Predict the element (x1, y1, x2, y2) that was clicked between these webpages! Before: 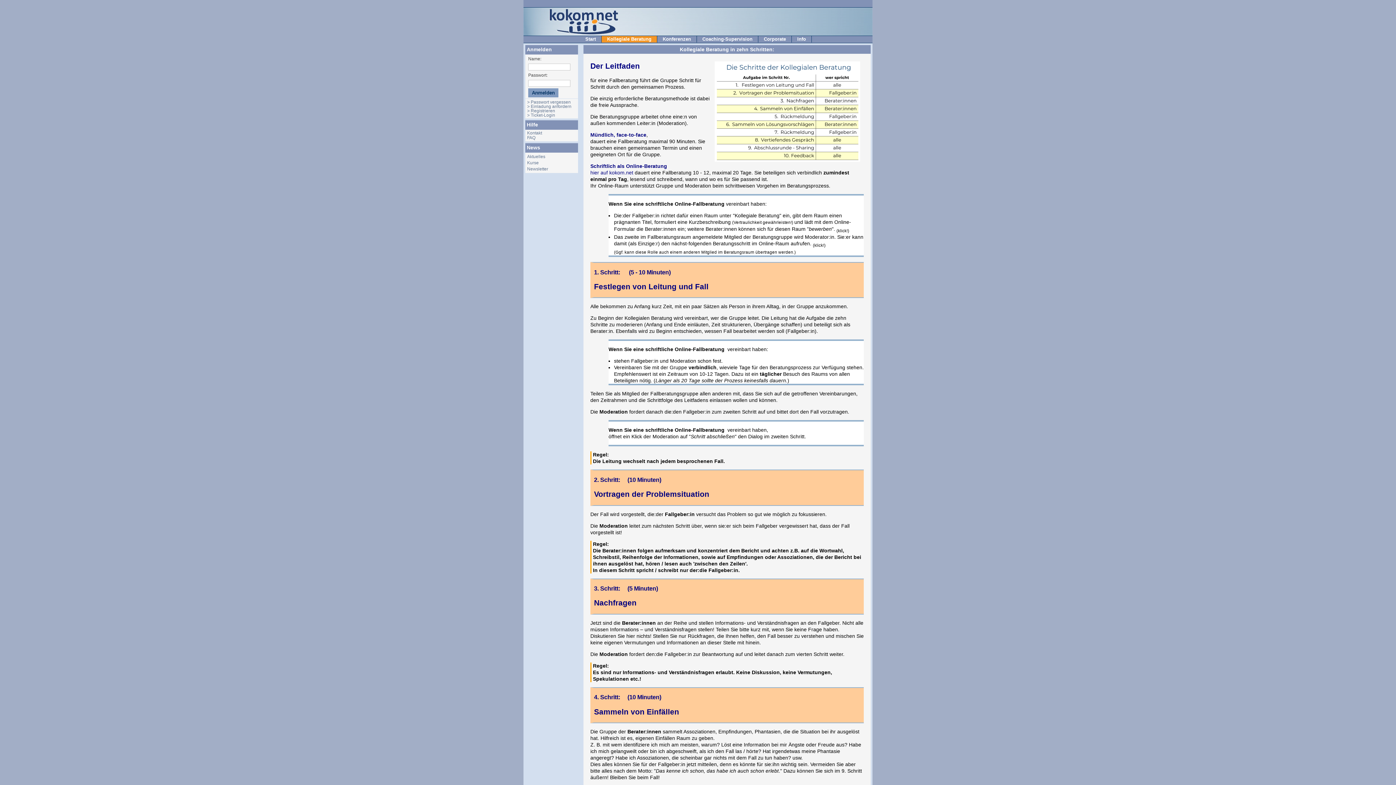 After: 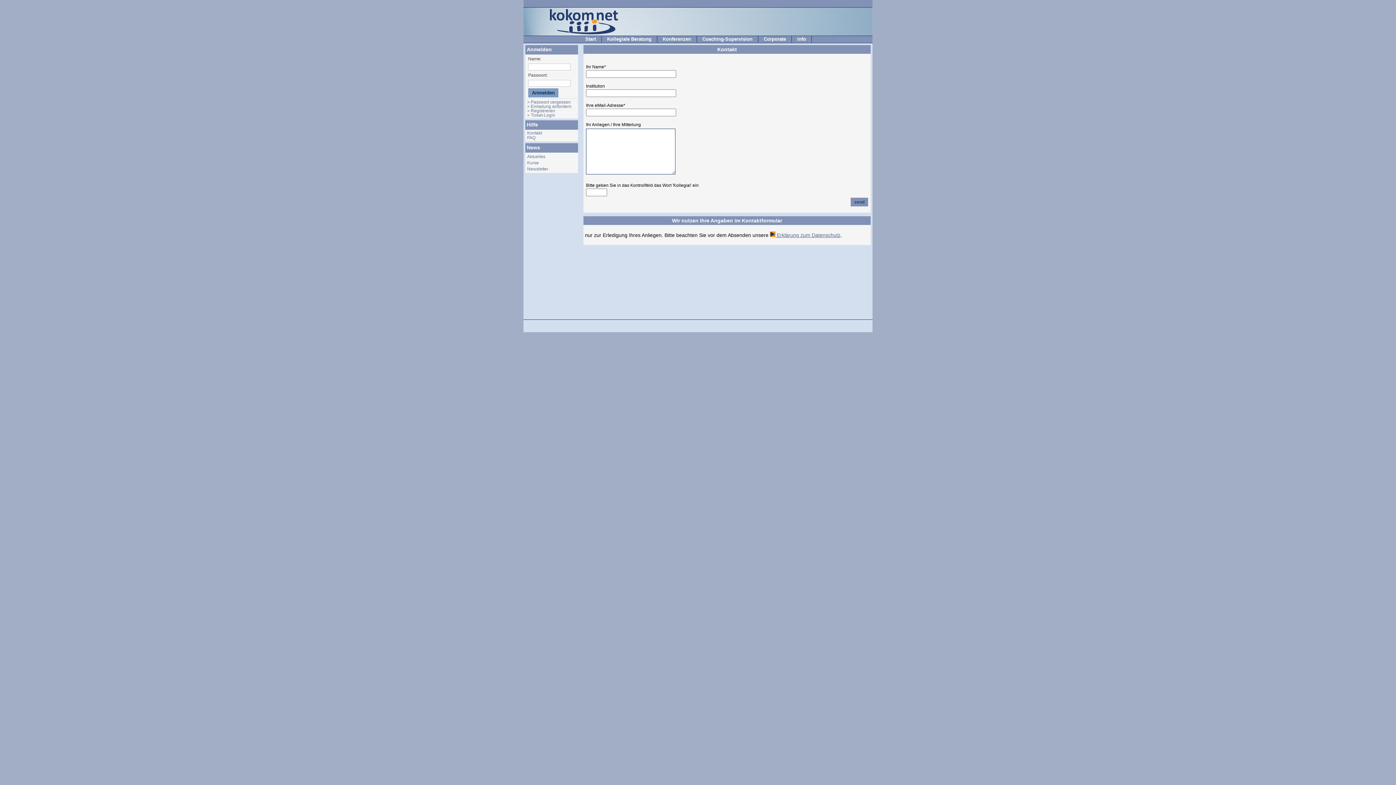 Action: bbox: (527, 130, 542, 135) label: Kontakt